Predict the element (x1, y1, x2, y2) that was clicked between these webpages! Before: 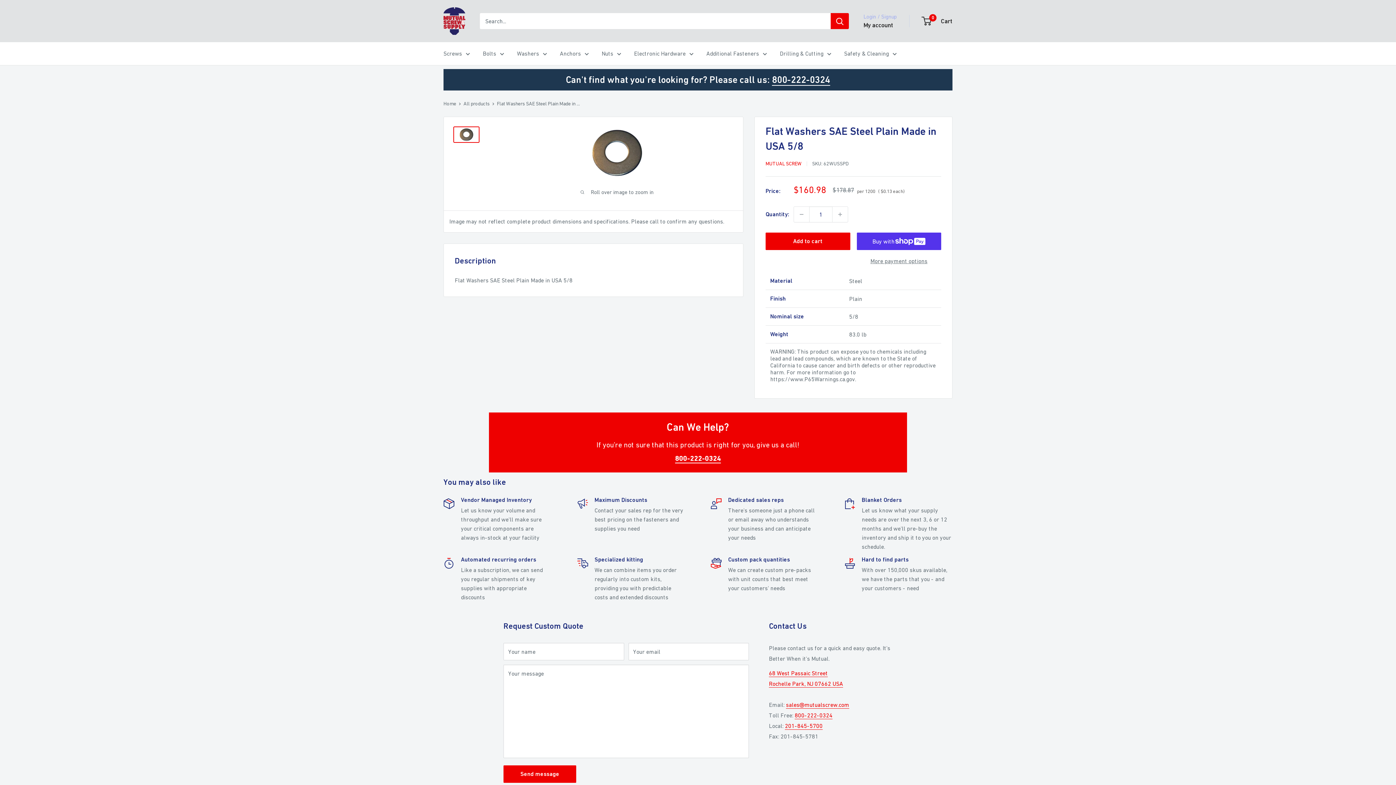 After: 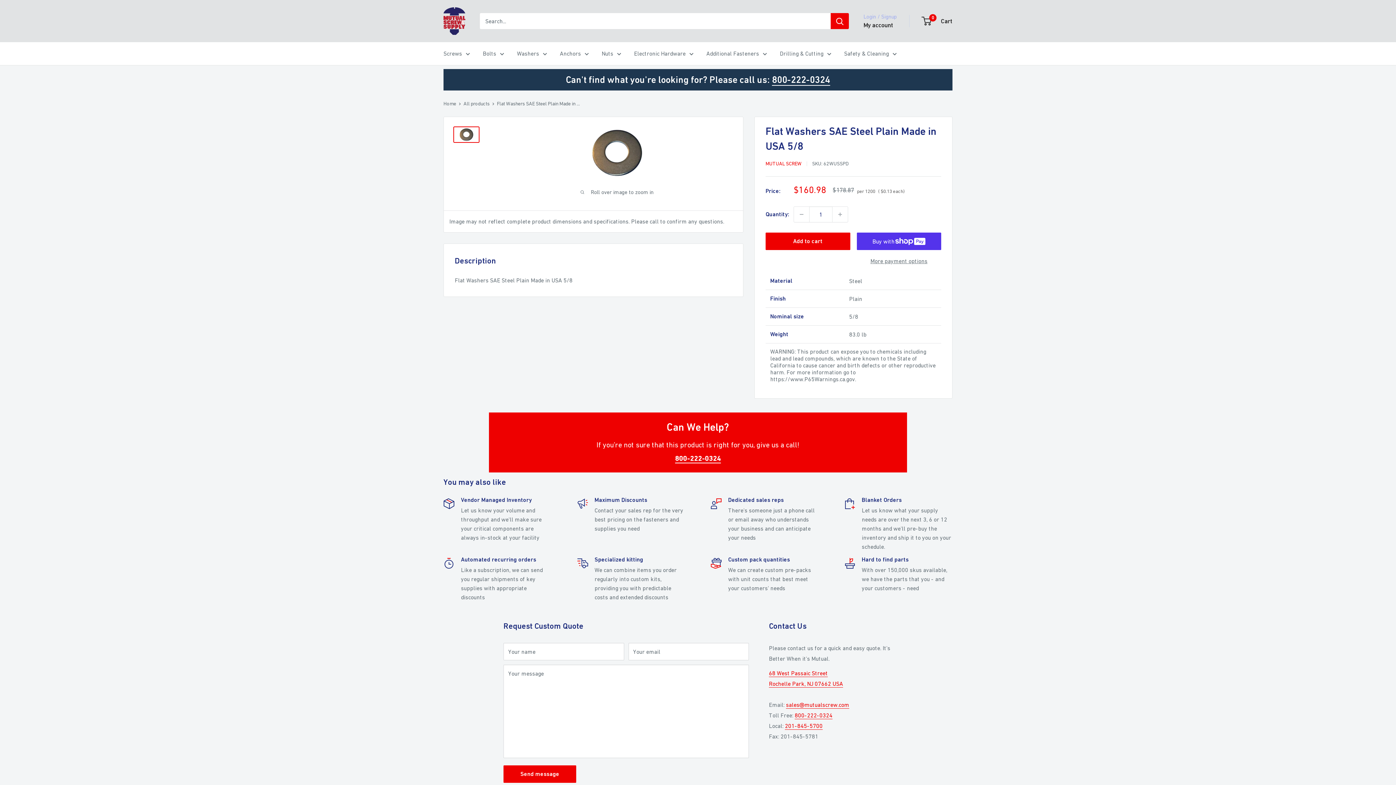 Action: label: 800-222-0324 bbox: (772, 74, 830, 85)